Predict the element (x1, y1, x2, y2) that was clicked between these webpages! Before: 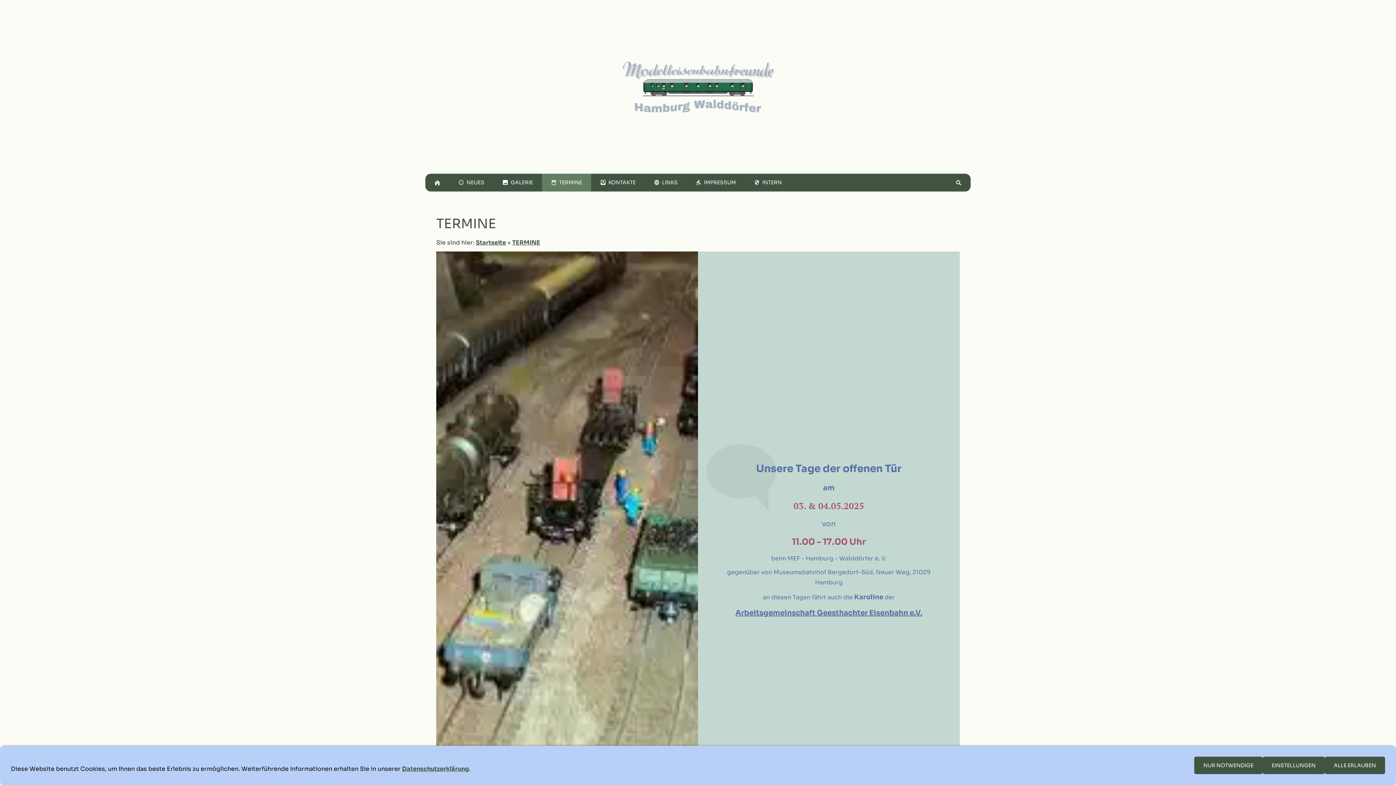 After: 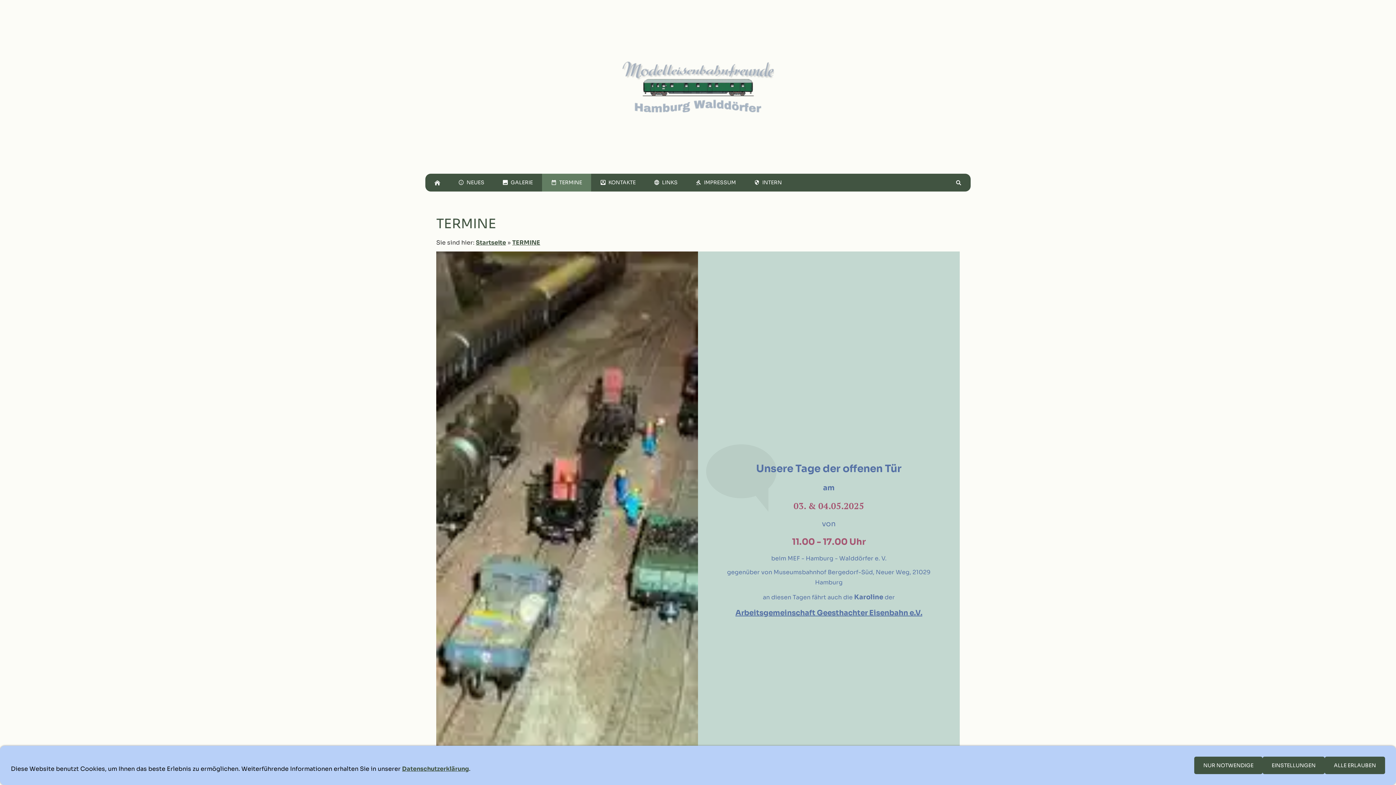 Action: bbox: (735, 609, 922, 617) label: Arbeitsgemeinschaft Geesthachter Eisenbahn e.V.